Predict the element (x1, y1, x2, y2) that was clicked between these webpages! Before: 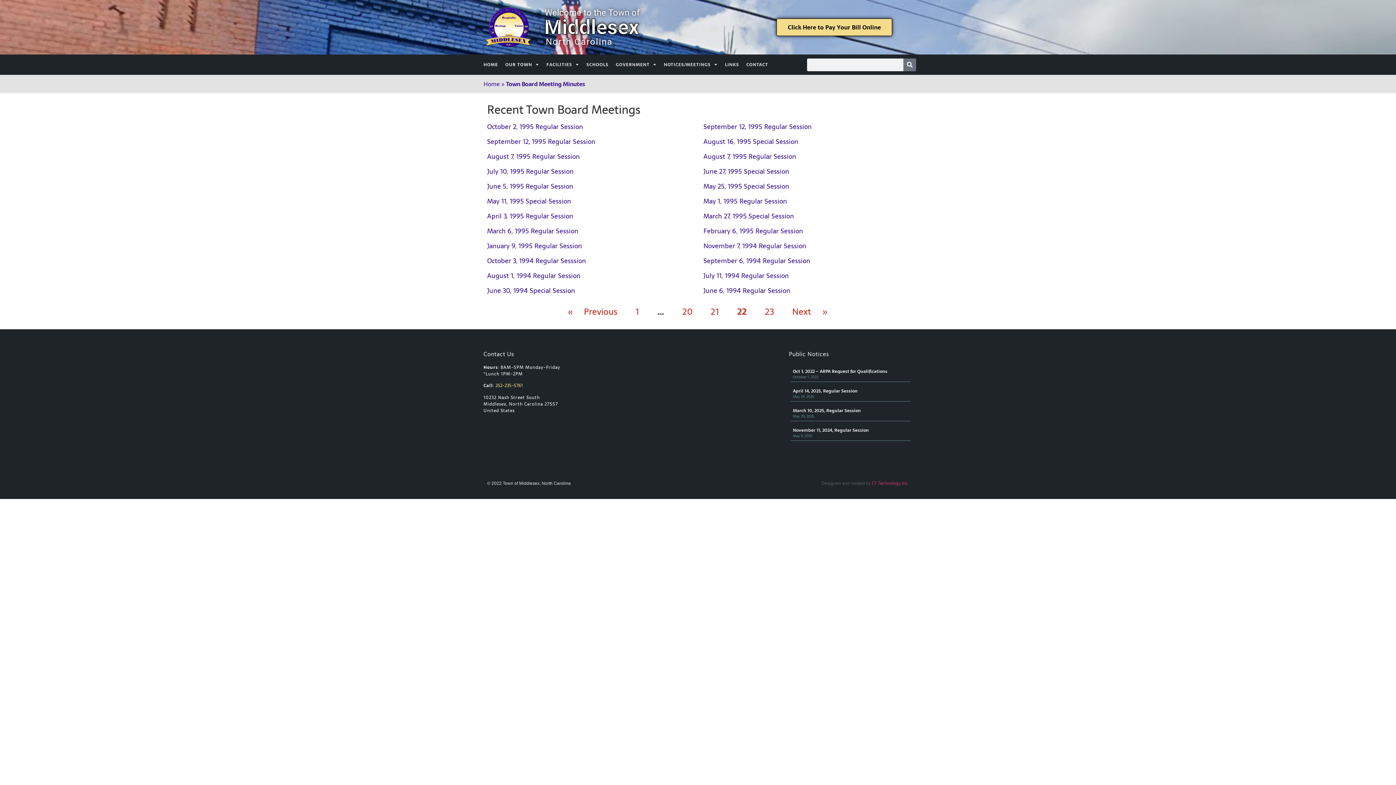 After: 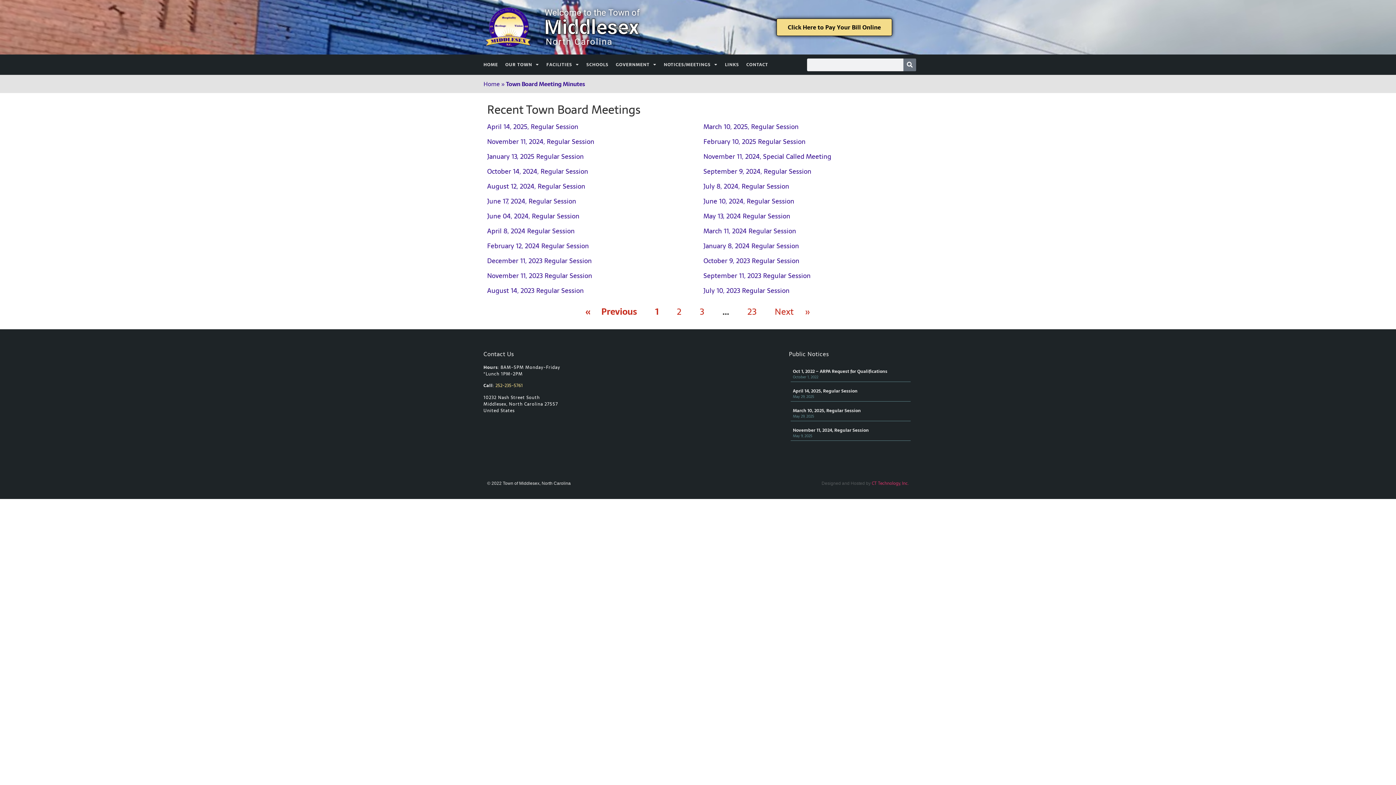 Action: label: Page
1 bbox: (635, 304, 639, 318)